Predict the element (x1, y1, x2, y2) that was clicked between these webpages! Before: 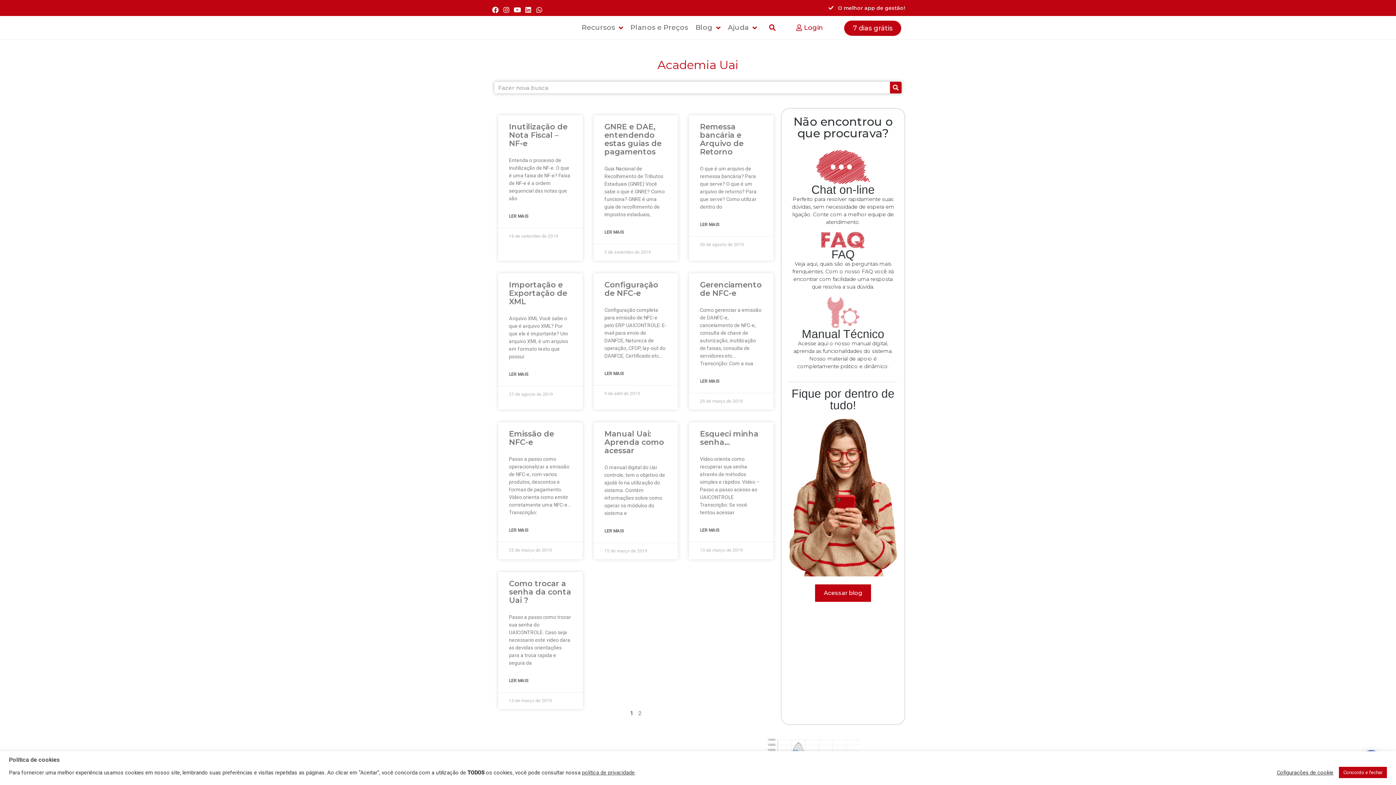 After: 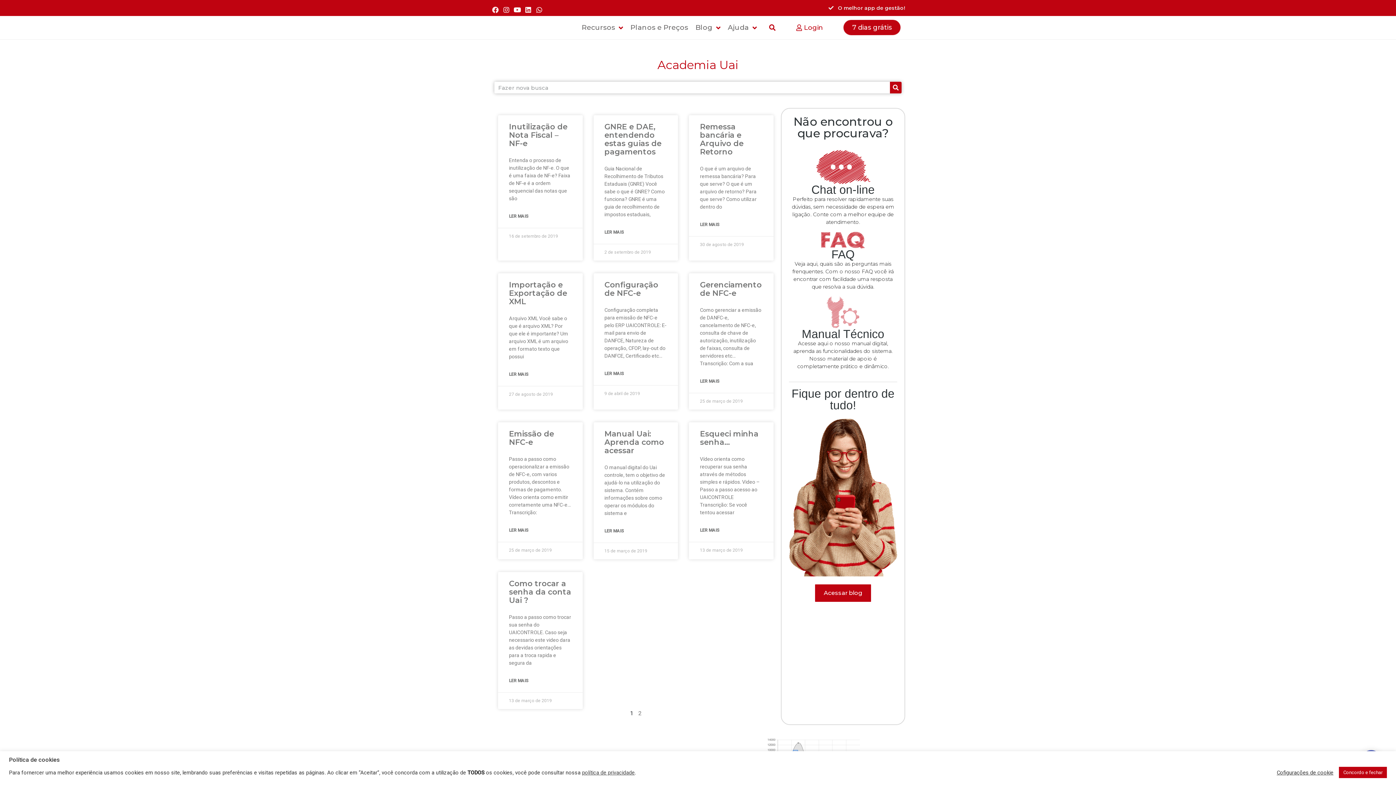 Action: label: Facebook bbox: (490, 5, 500, 14)